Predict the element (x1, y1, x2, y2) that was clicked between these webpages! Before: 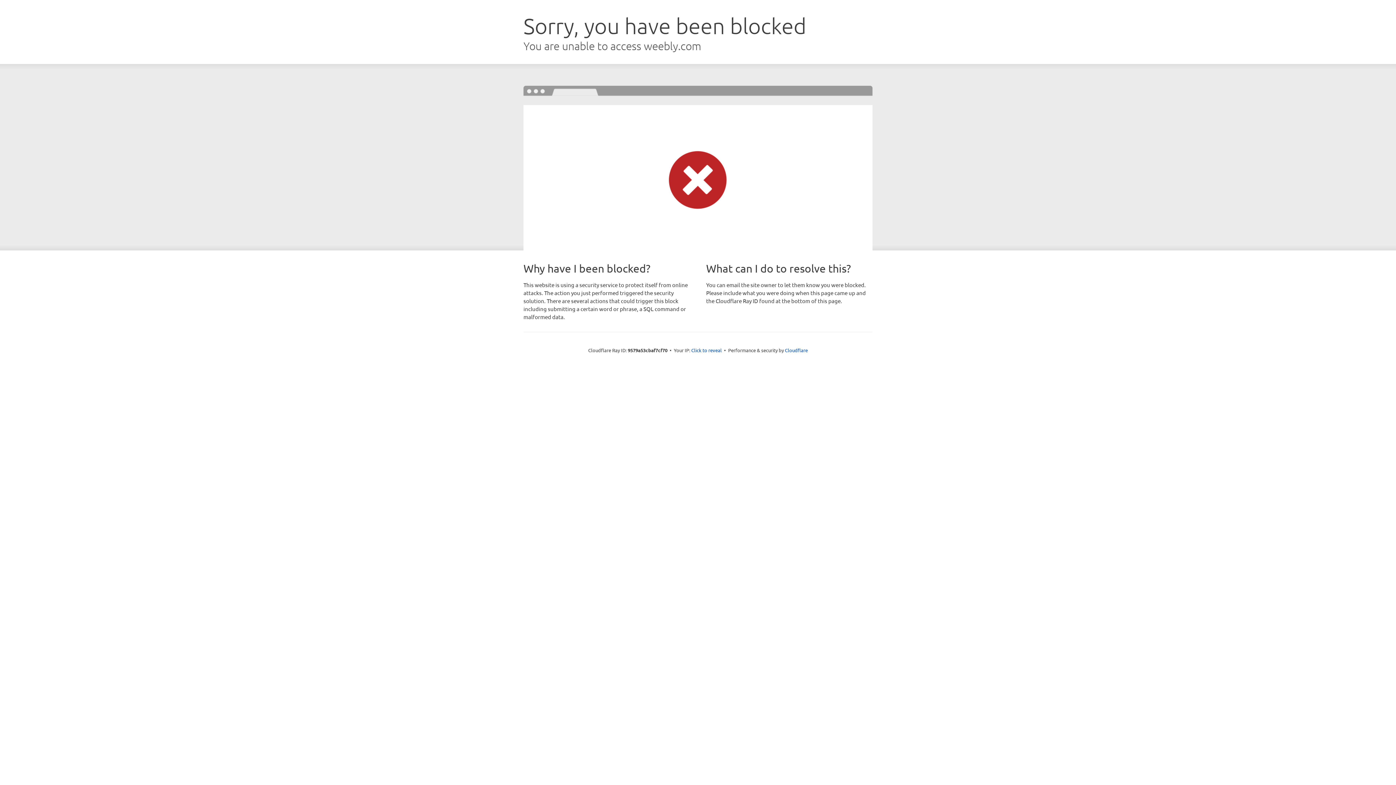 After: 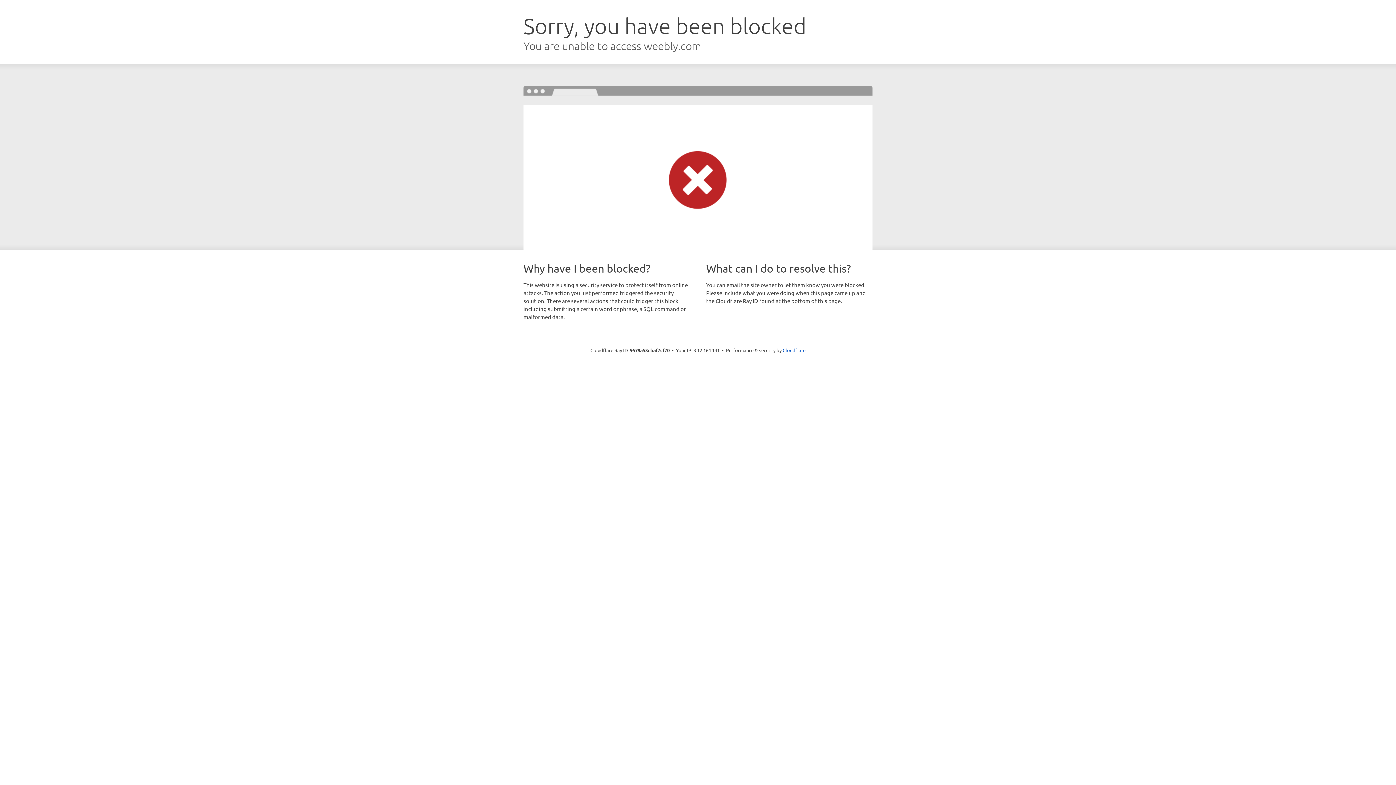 Action: bbox: (691, 346, 722, 353) label: Click to reveal